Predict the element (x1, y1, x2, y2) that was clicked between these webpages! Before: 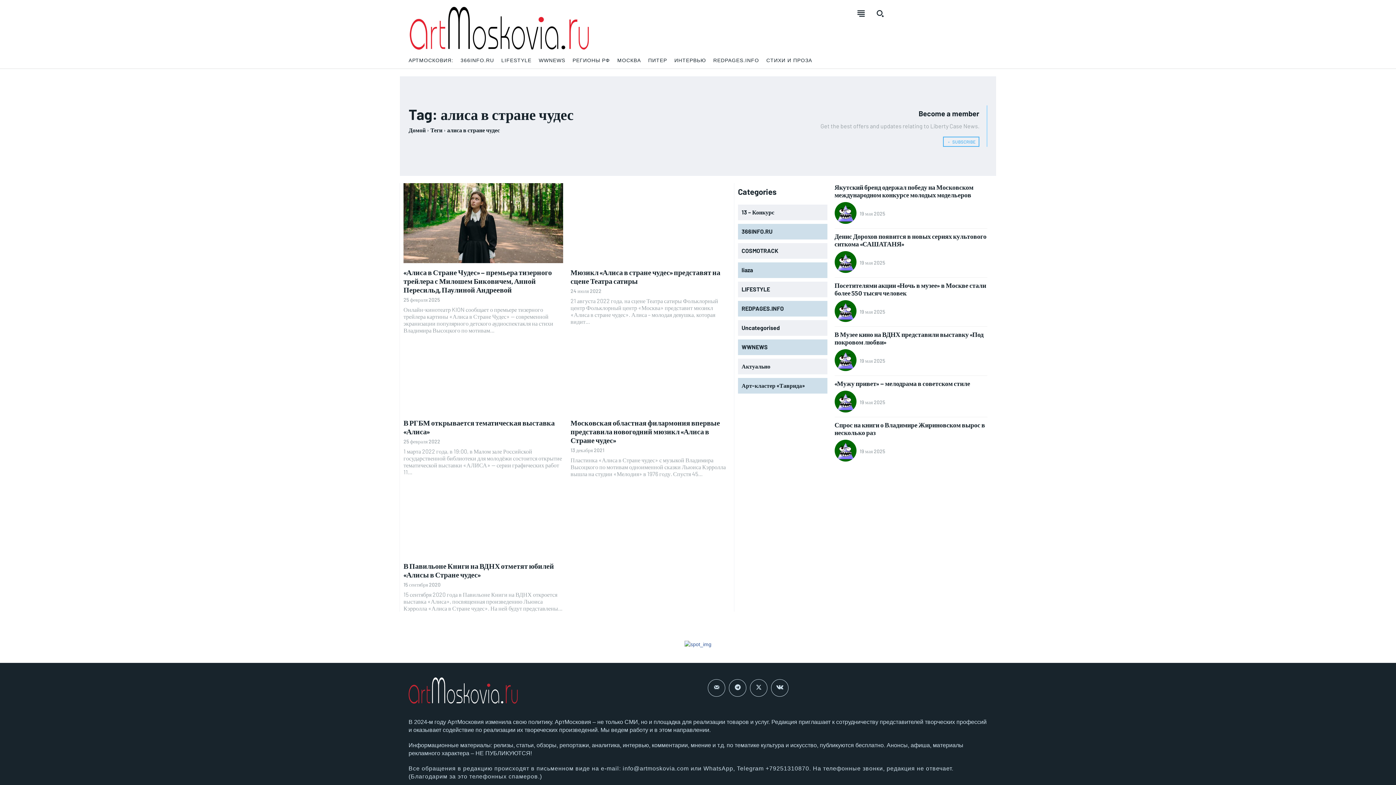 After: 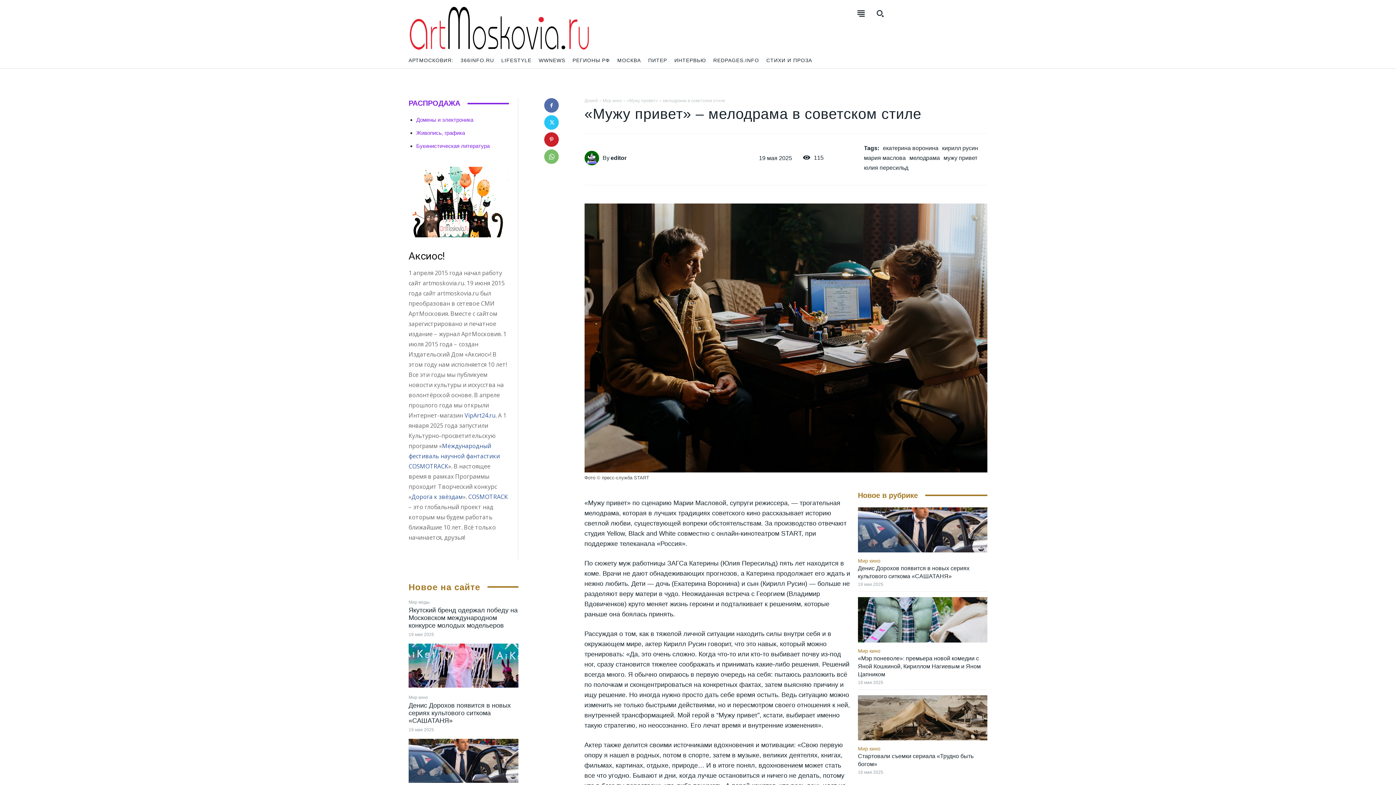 Action: bbox: (834, 379, 970, 387) label: «Мужу привет» – мелодрама в советском стиле